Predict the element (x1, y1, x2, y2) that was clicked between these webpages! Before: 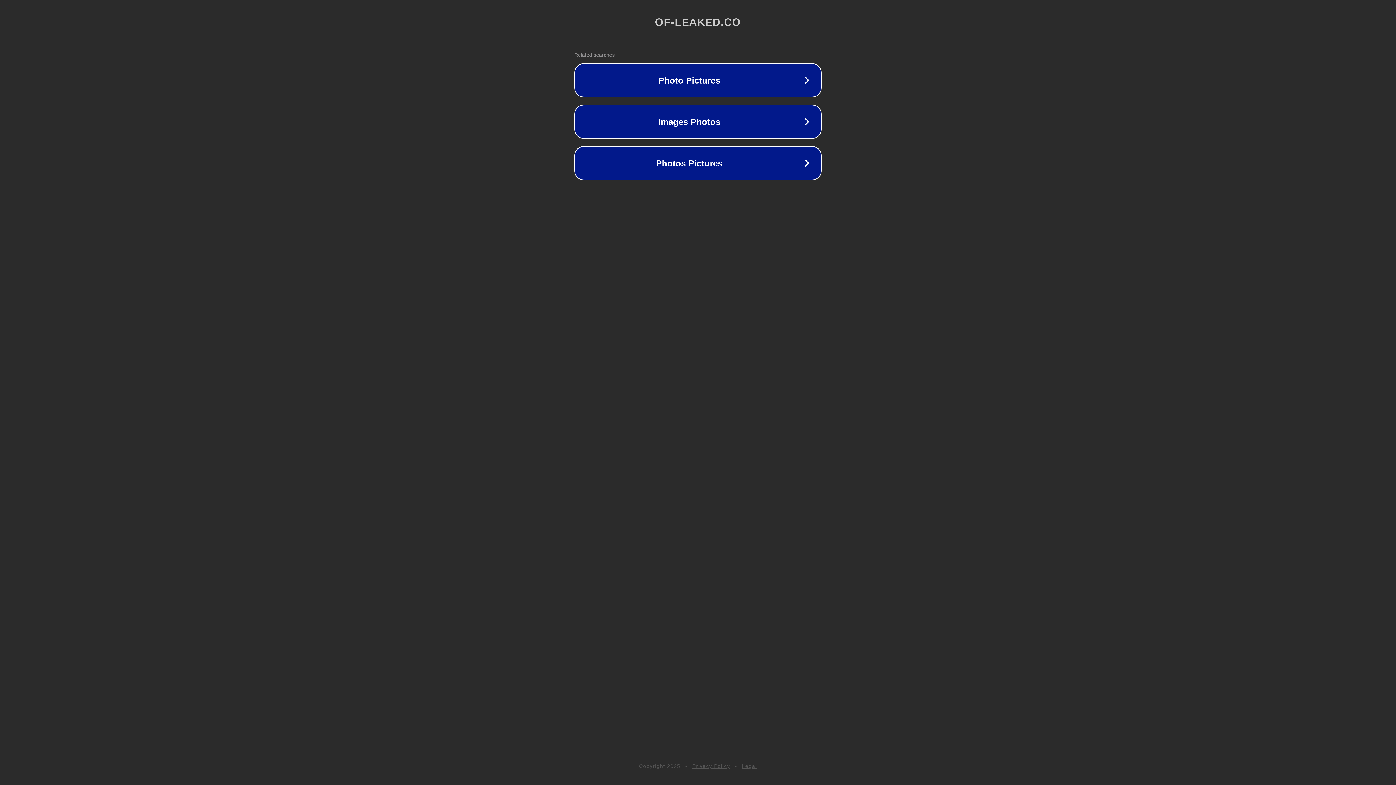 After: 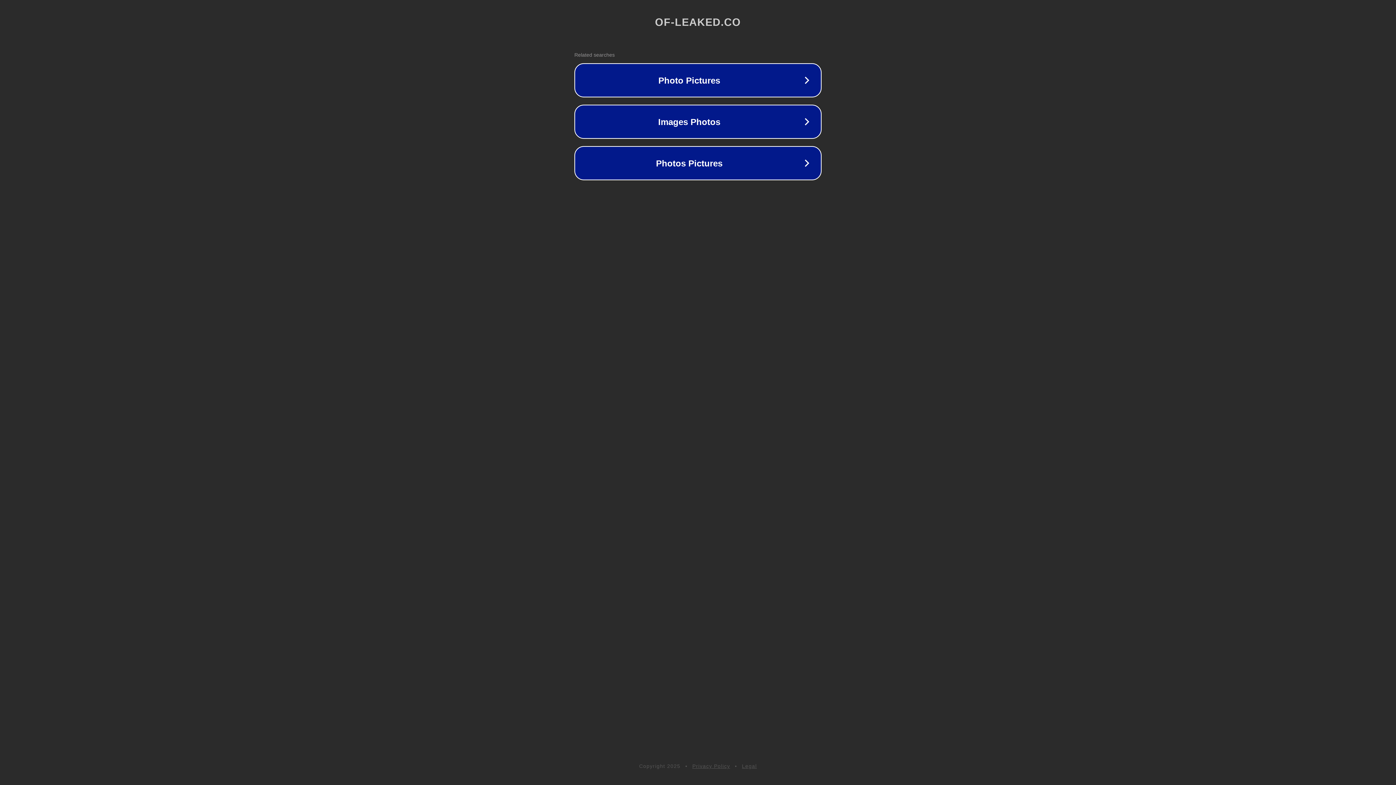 Action: bbox: (692, 763, 730, 769) label: Privacy Policy